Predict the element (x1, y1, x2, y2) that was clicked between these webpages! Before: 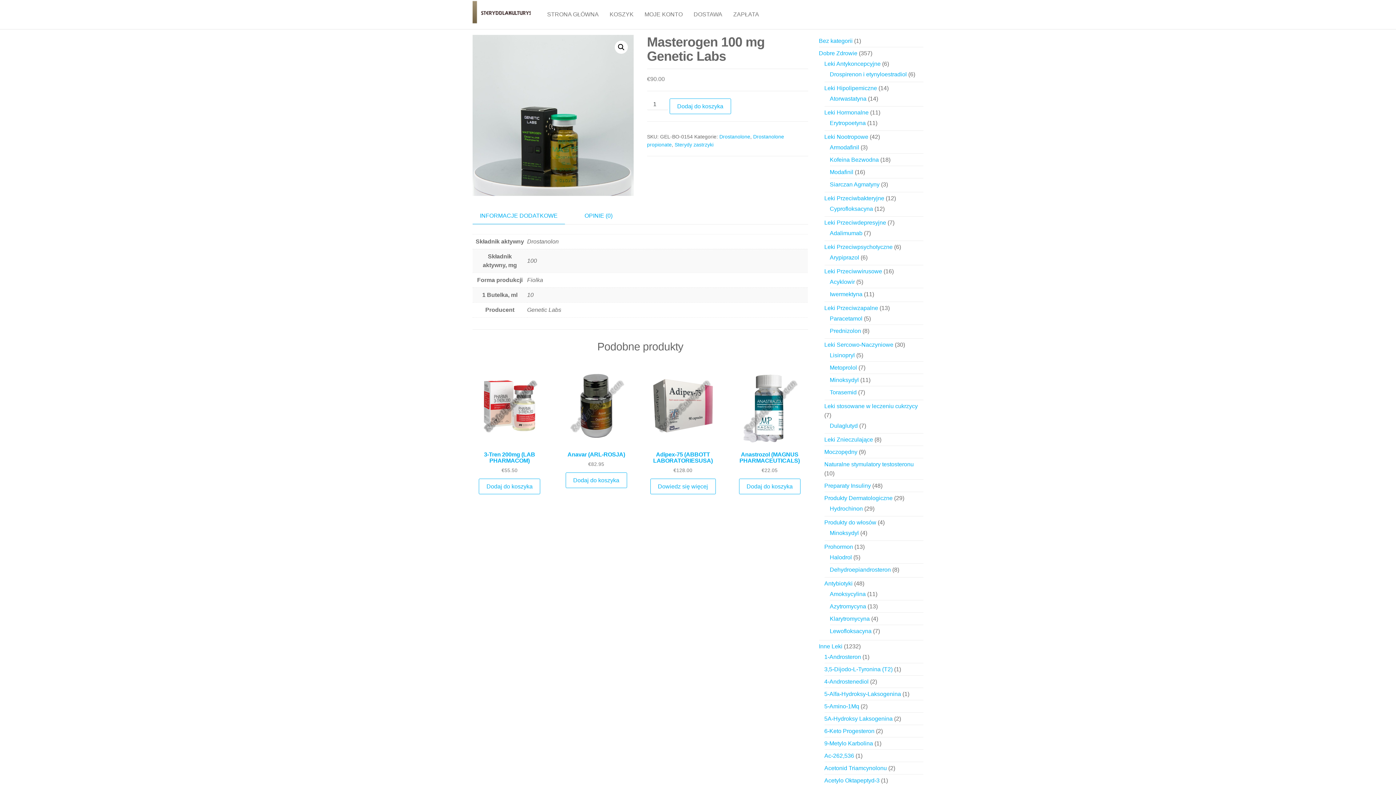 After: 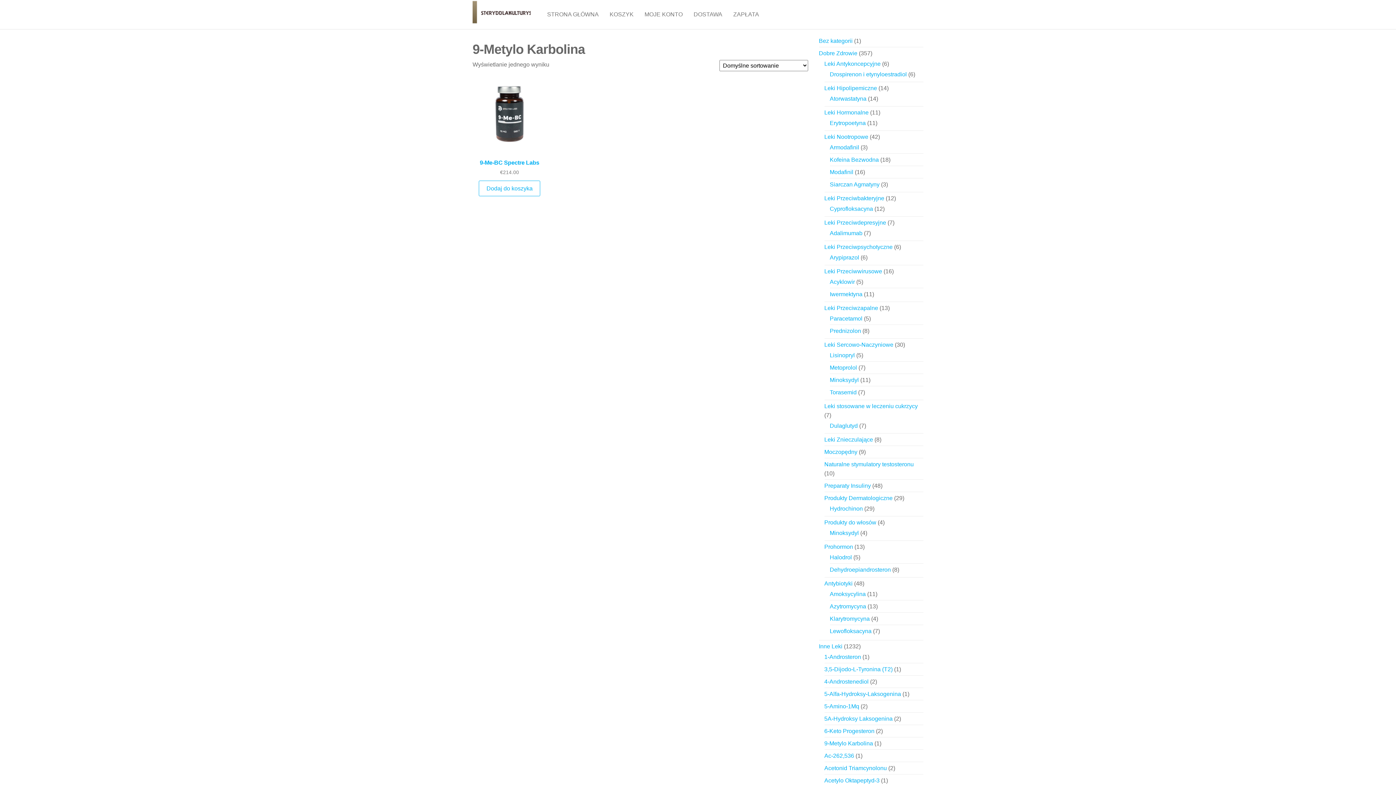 Action: bbox: (824, 740, 873, 746) label: 9-Metylo Karbolina